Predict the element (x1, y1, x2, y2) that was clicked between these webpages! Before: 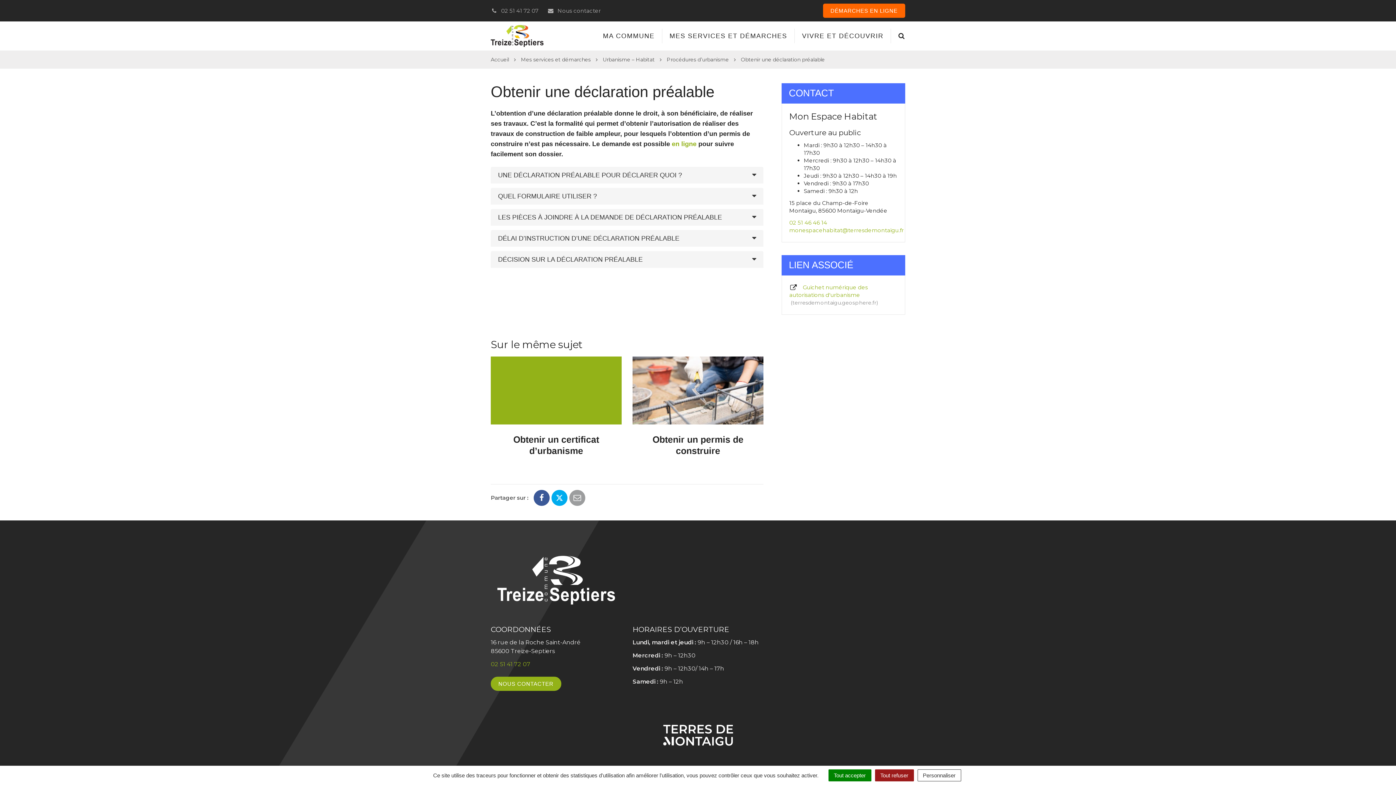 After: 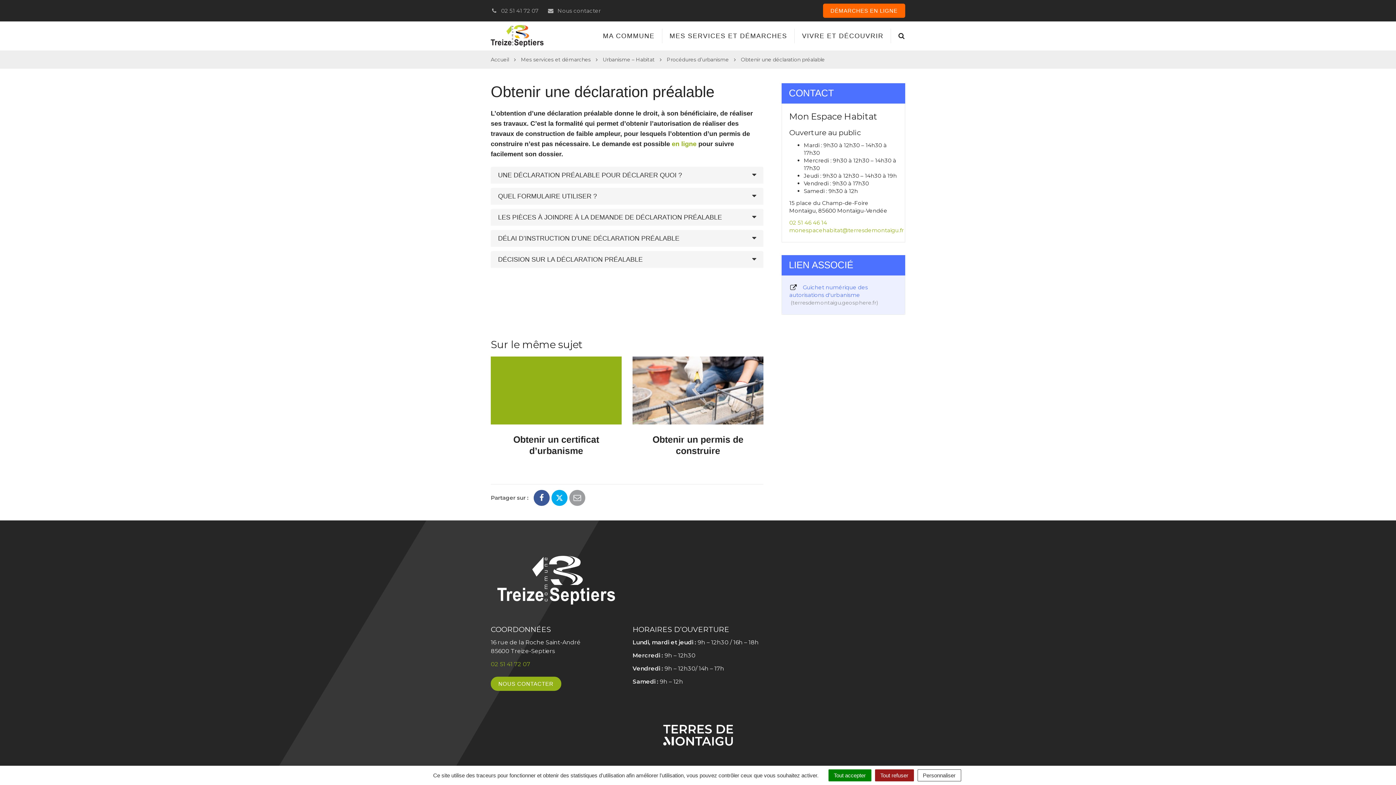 Action: bbox: (782, 275, 905, 314) label:  Guichet numérique des autorisations d'urbanisme terresdemontaigu.geosphere.fr